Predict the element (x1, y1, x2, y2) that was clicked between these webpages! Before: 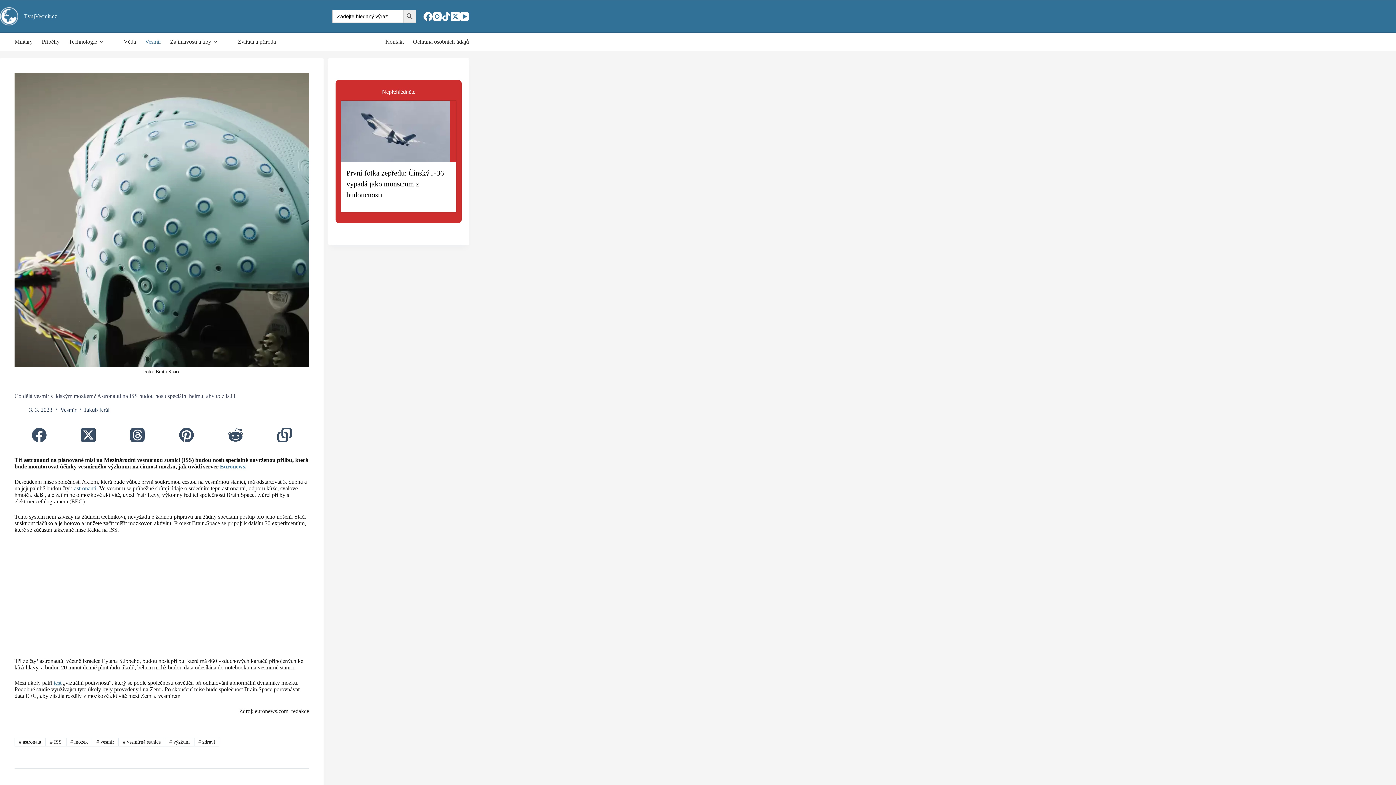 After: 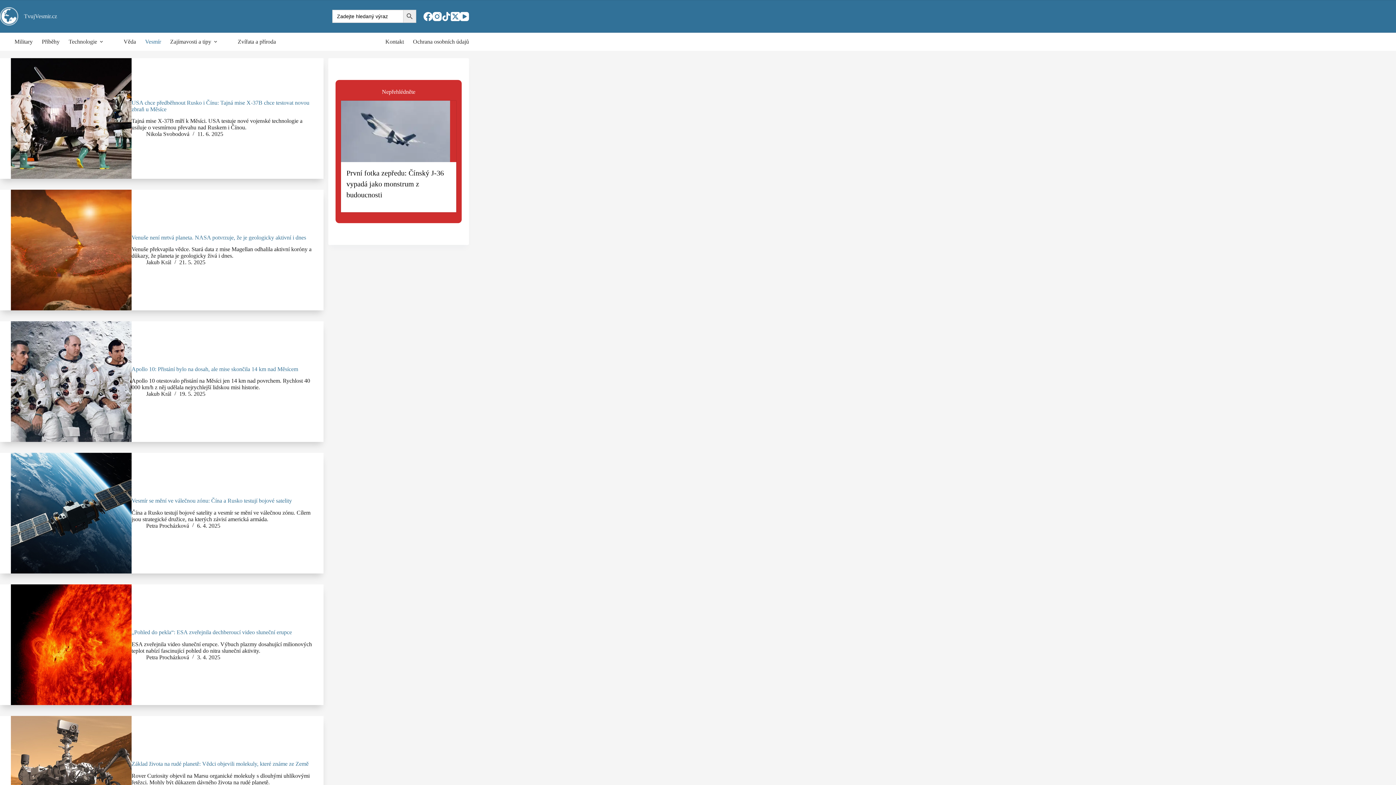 Action: bbox: (140, 32, 165, 50) label: Vesmír